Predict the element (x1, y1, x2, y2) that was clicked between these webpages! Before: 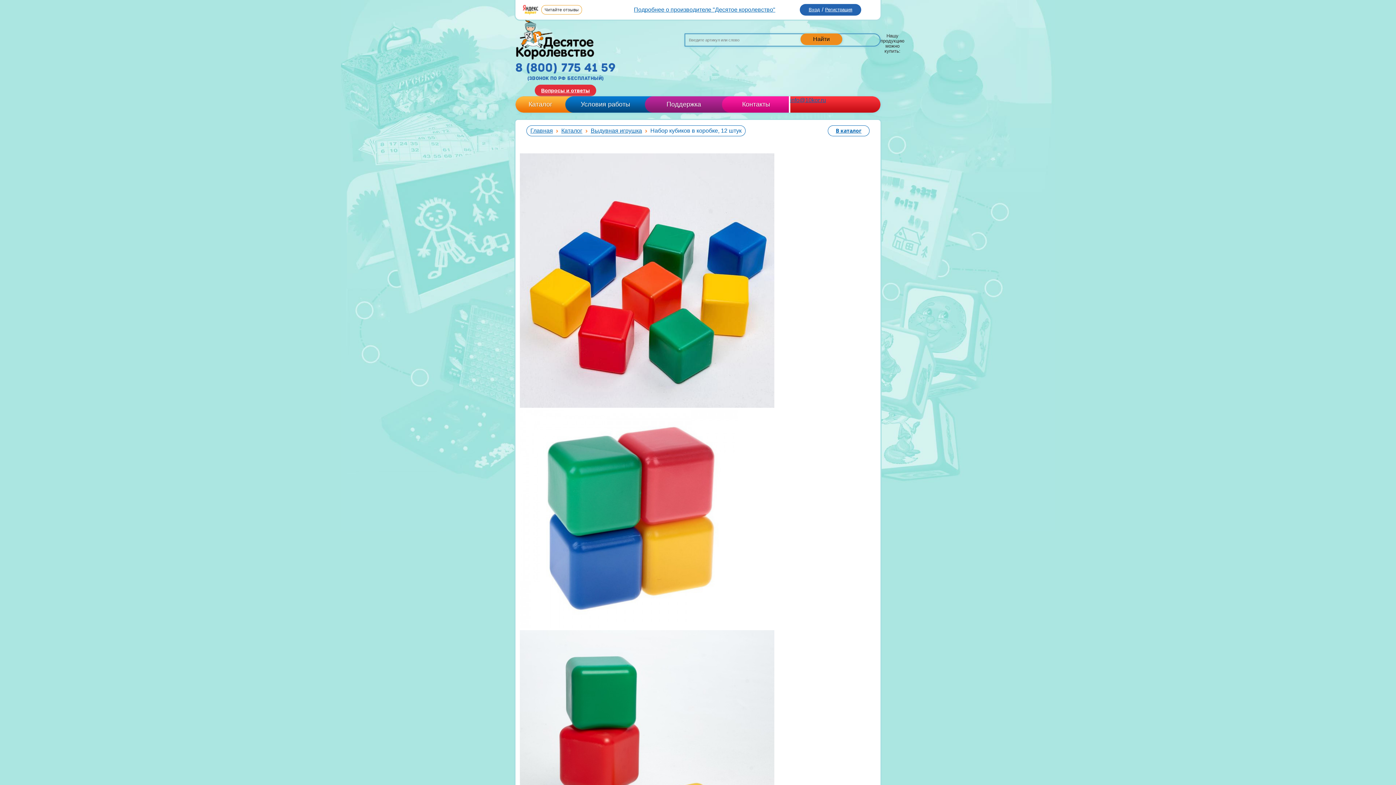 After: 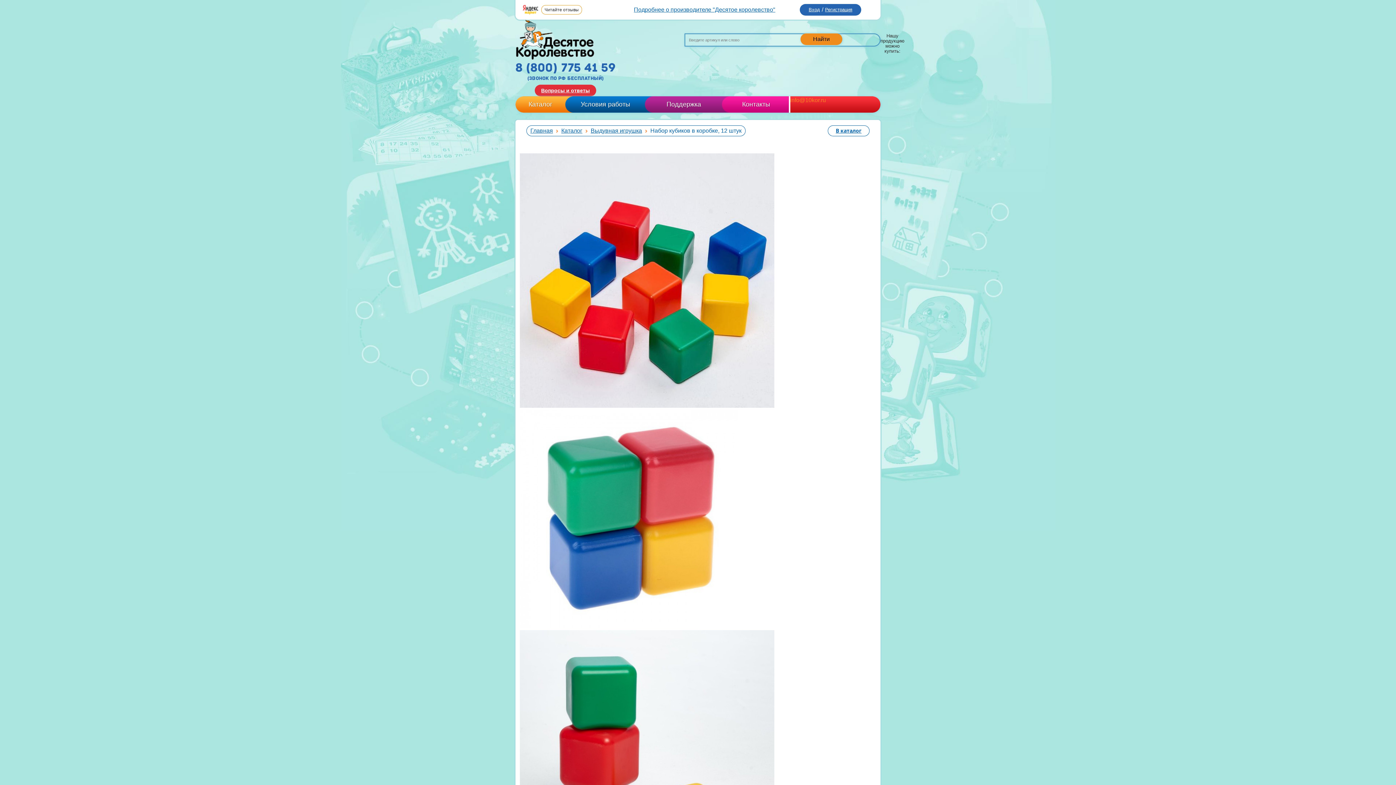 Action: bbox: (790, 97, 826, 103) label: info@10kor.ru